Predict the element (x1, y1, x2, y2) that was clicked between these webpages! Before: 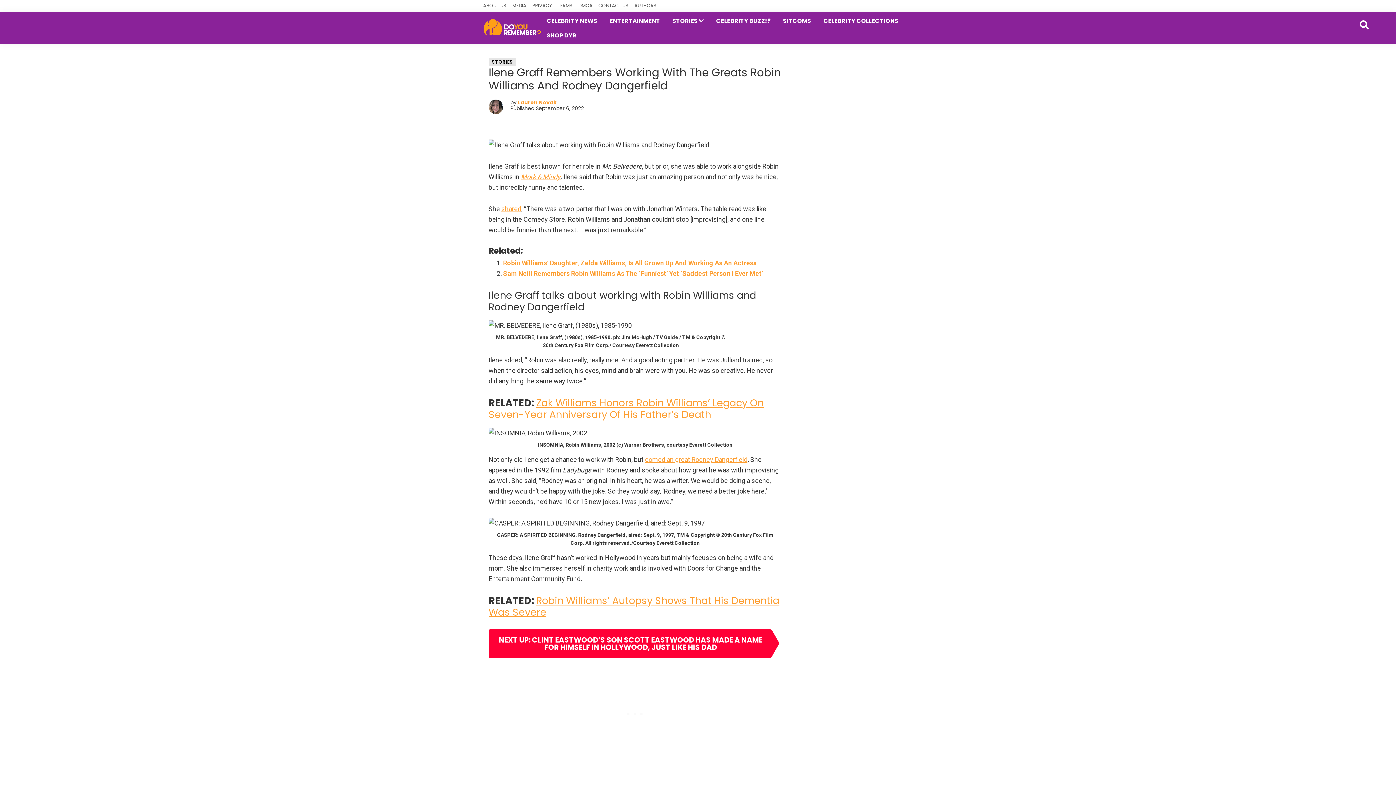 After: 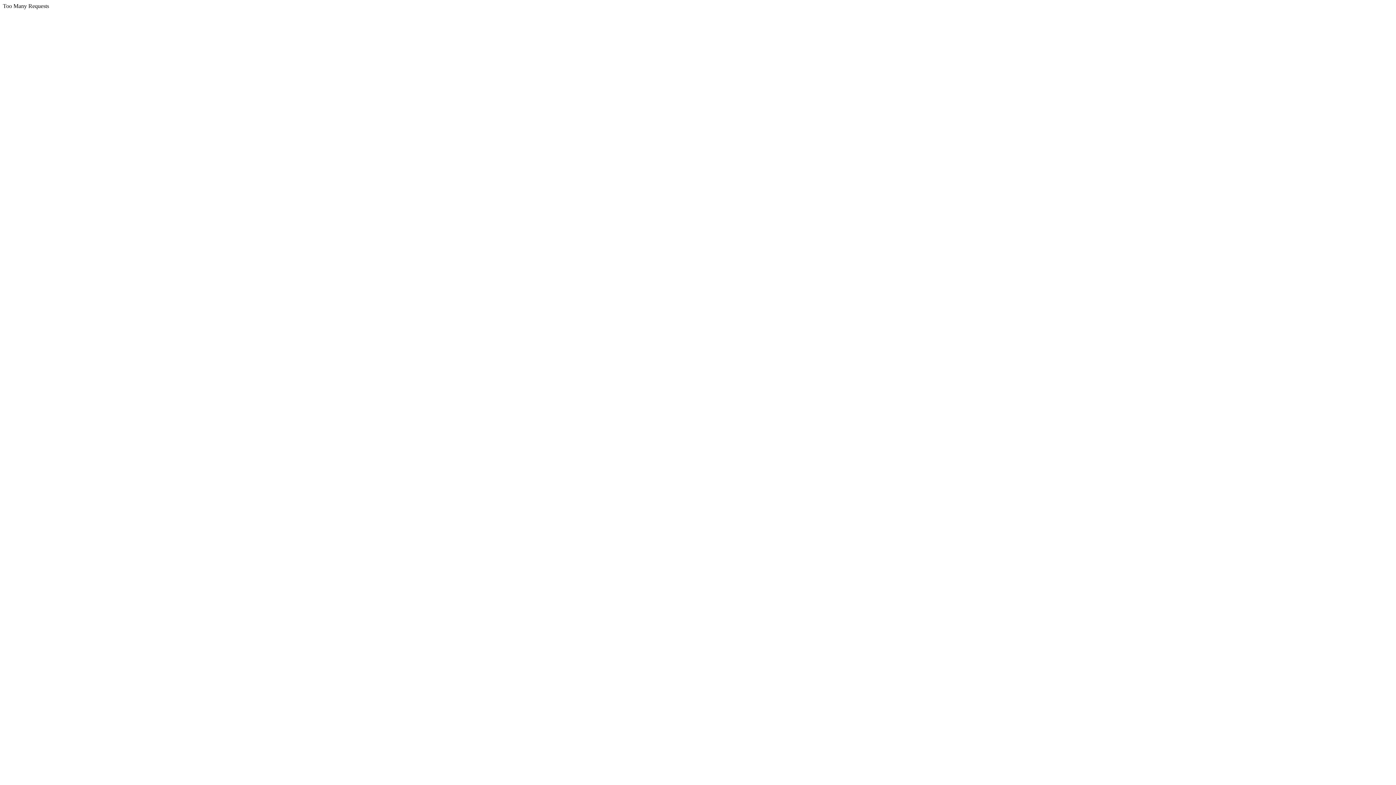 Action: bbox: (598, 0, 628, 11) label: CONTACT US